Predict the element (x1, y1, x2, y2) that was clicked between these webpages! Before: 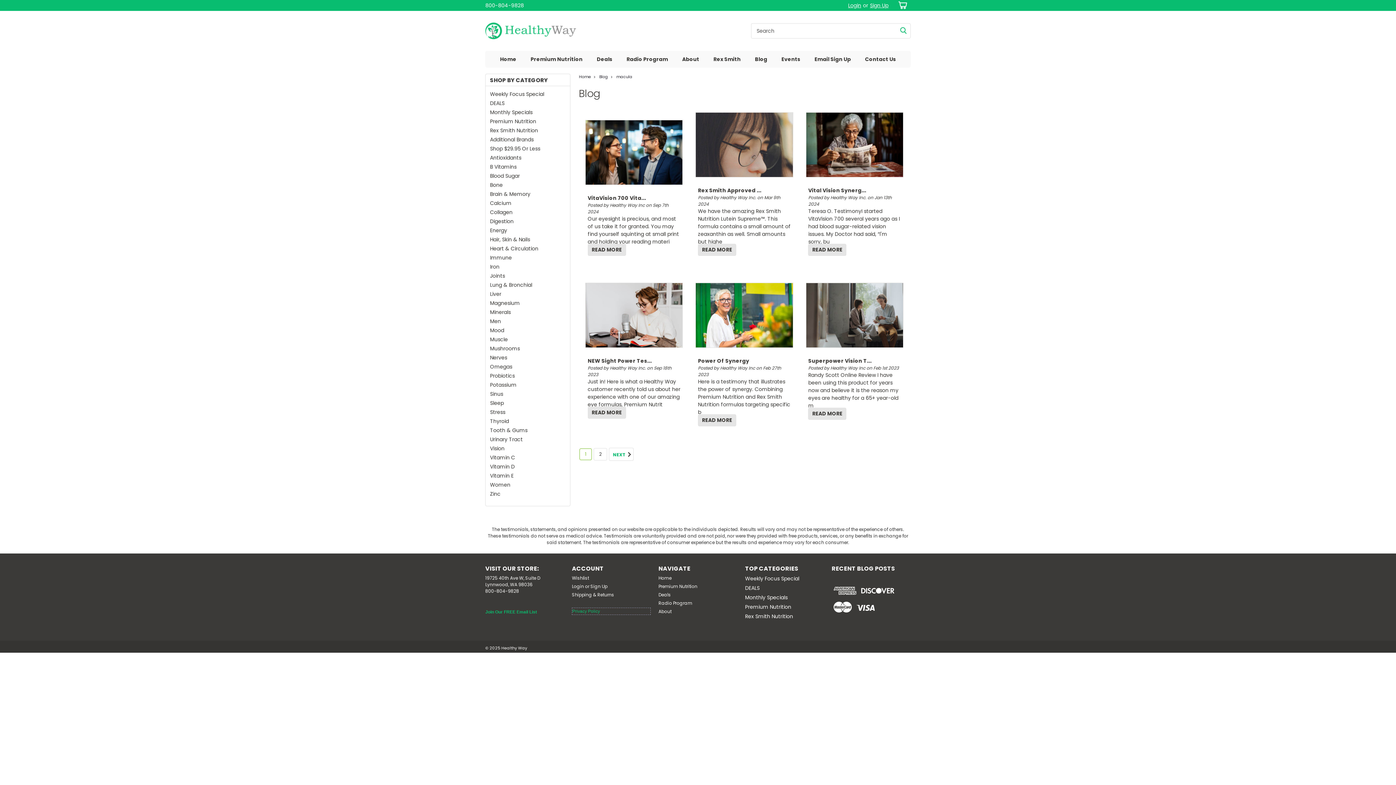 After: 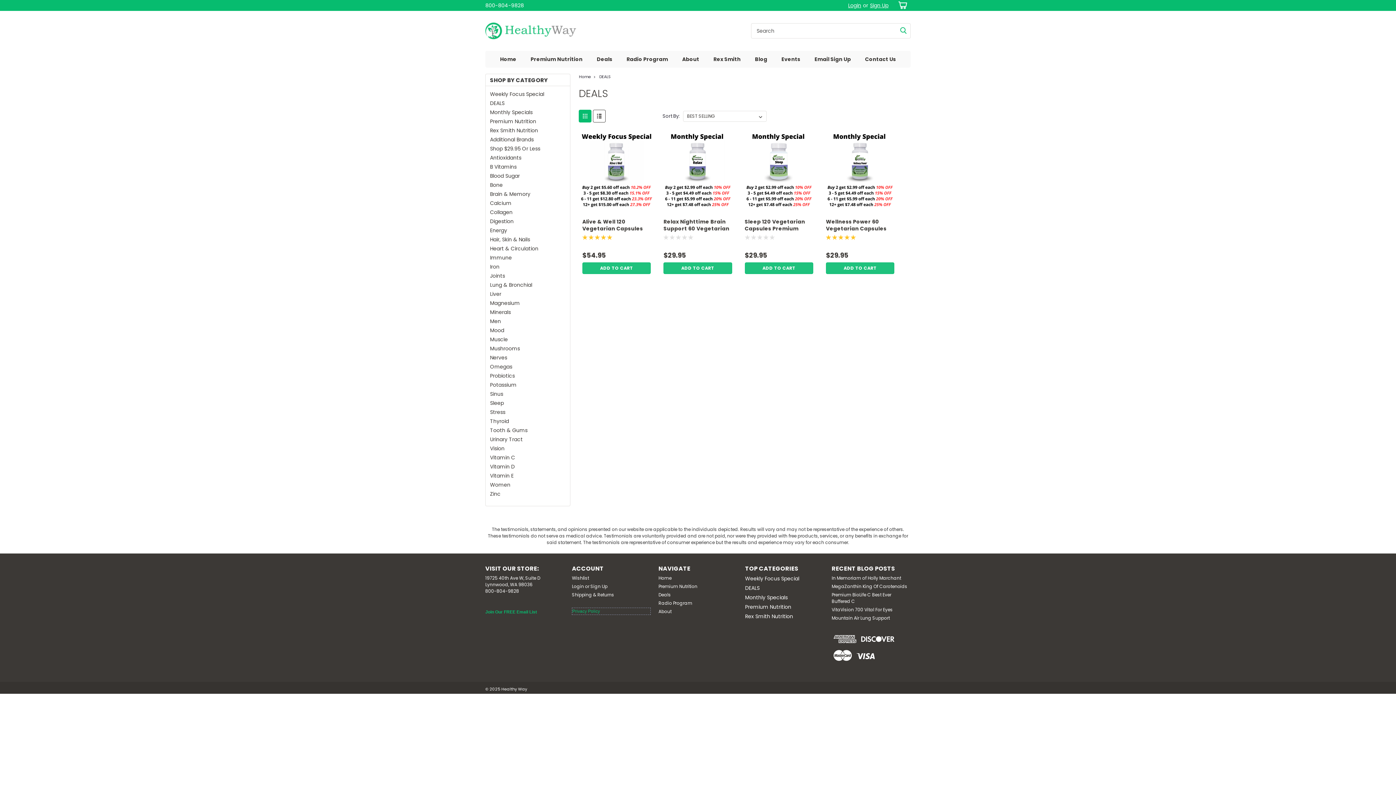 Action: label: DEALS bbox: (485, 98, 557, 108)